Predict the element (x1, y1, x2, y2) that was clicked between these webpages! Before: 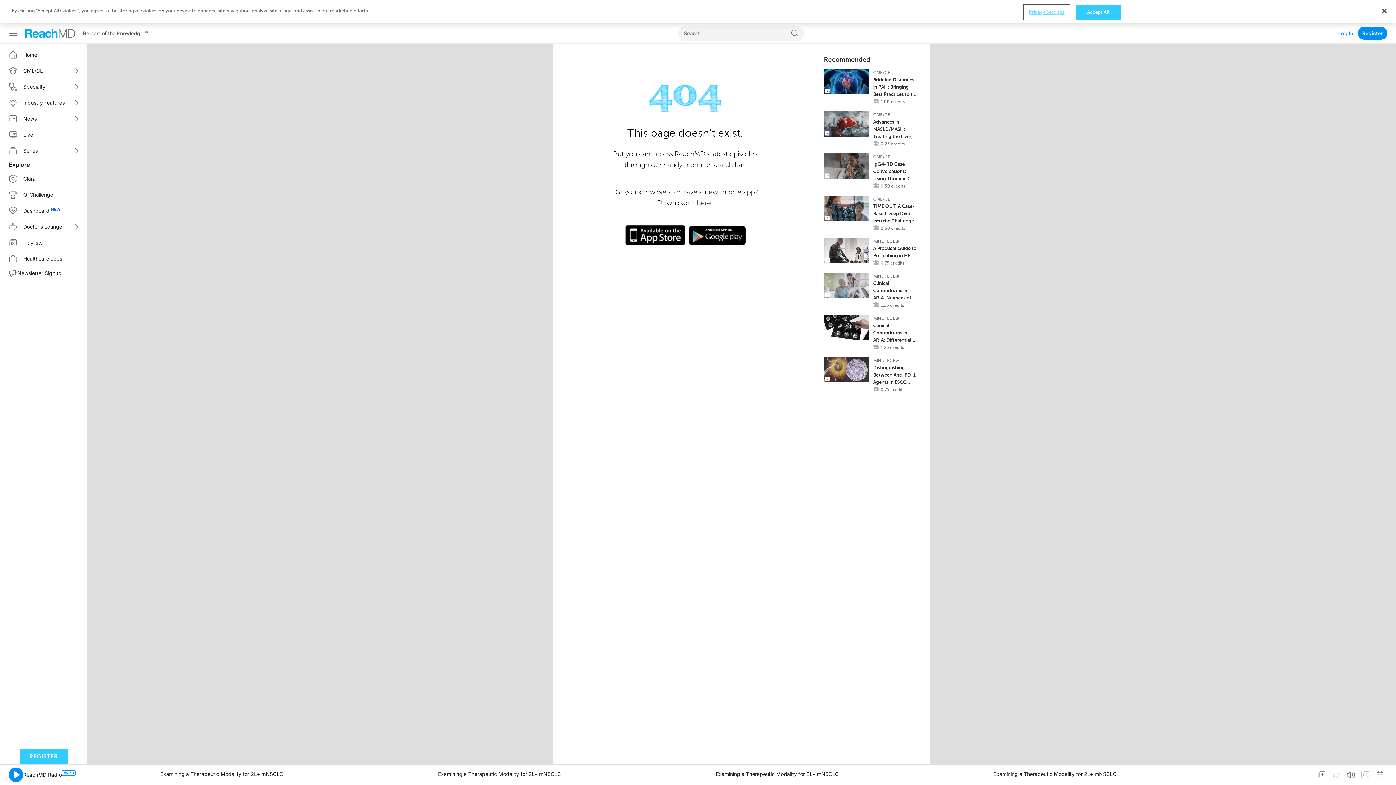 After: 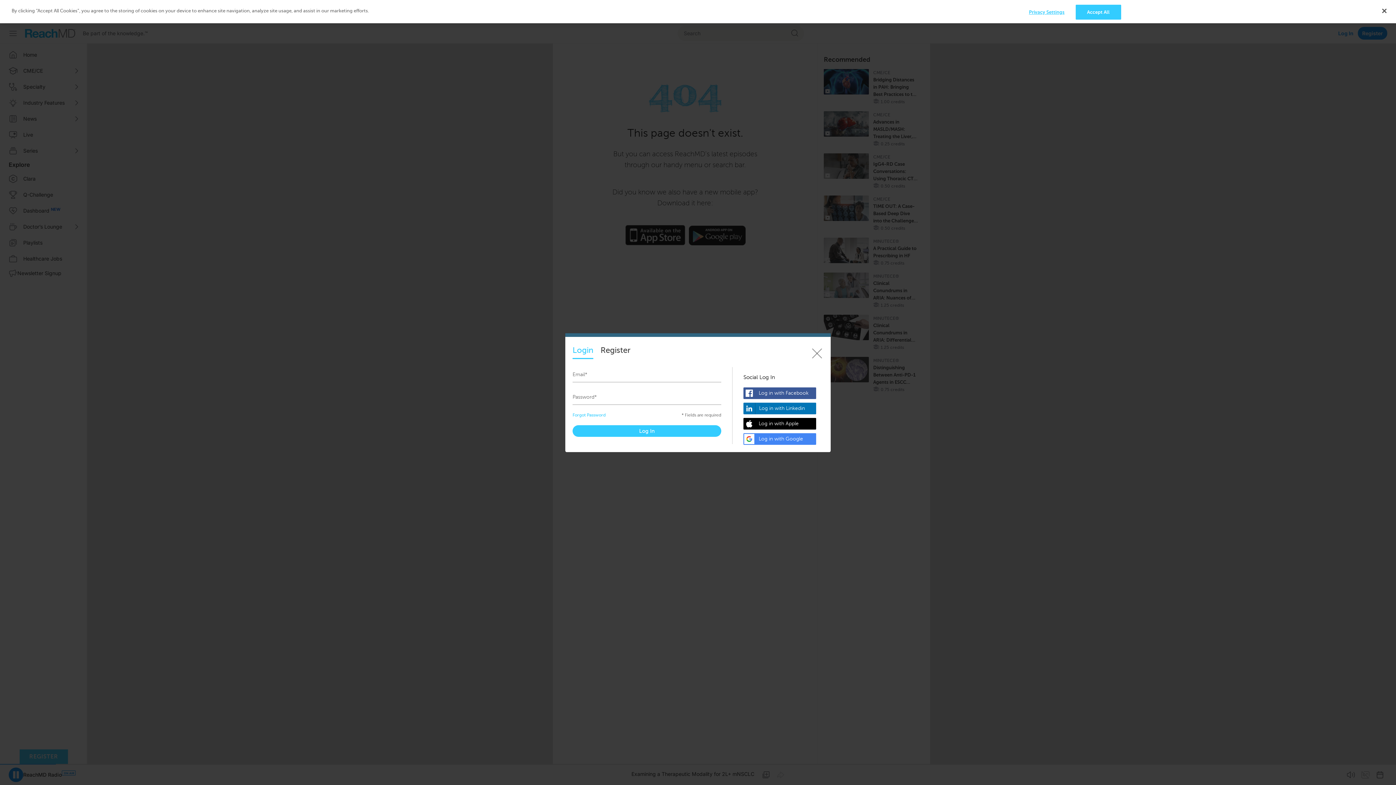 Action: label: Clara bbox: (4, 171, 82, 186)